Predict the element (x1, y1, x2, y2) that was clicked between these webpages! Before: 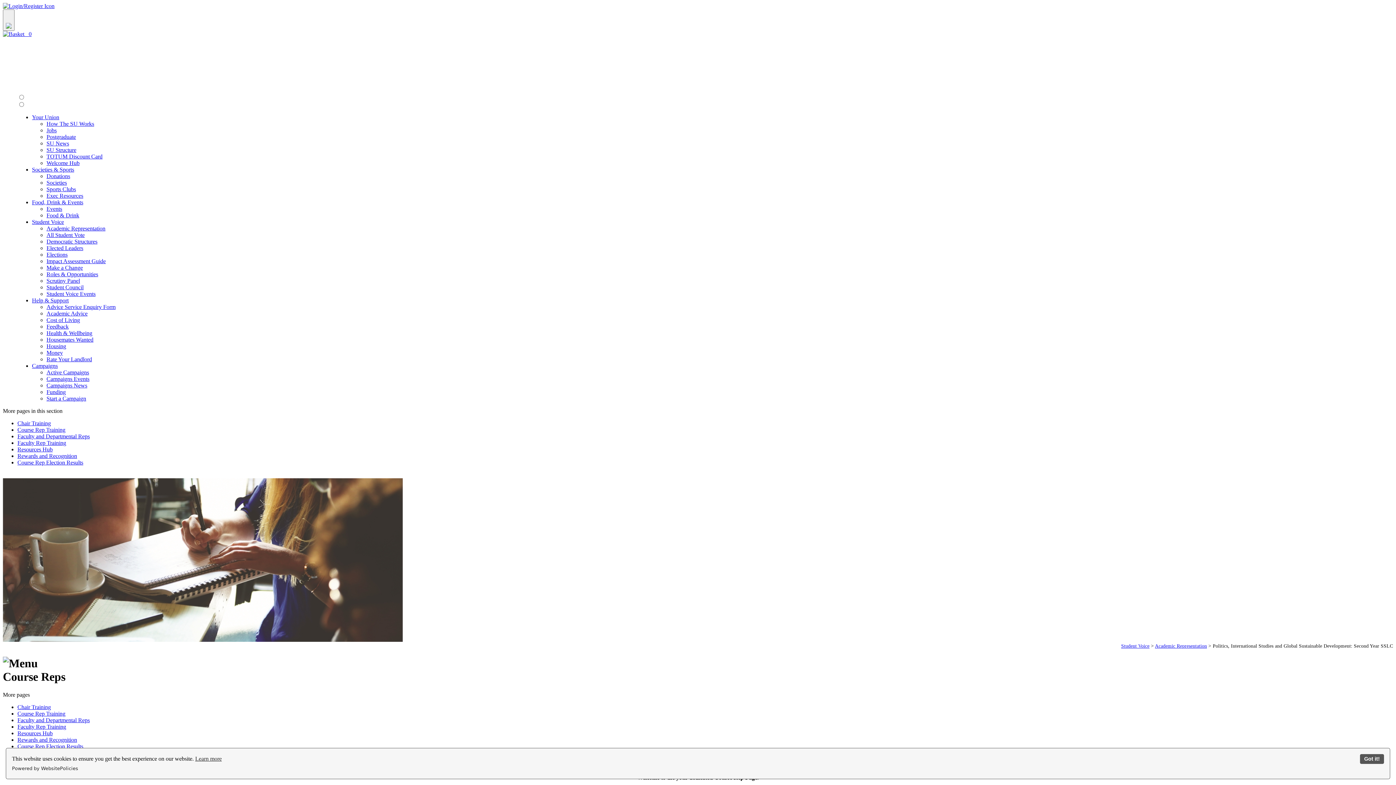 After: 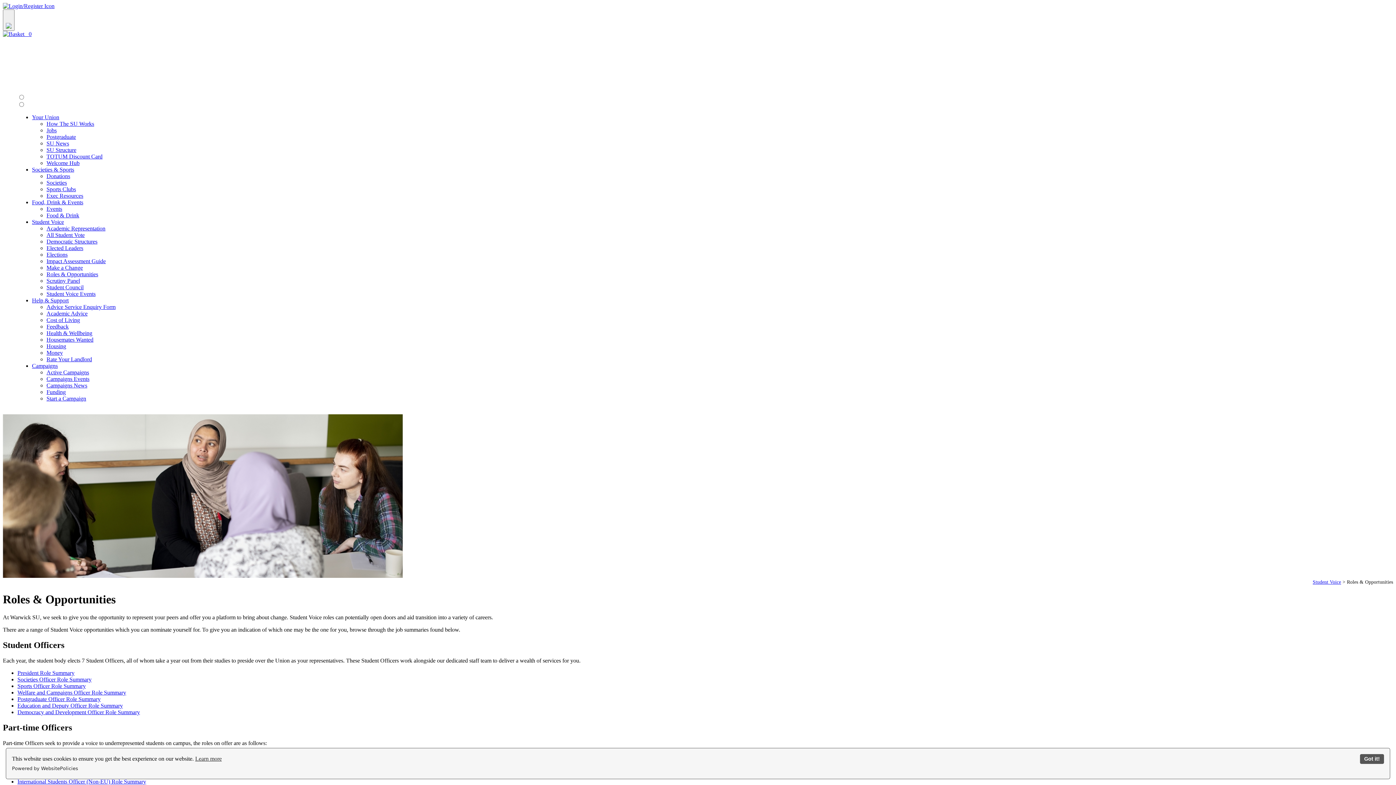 Action: bbox: (46, 271, 98, 277) label: Roles & Opportunities